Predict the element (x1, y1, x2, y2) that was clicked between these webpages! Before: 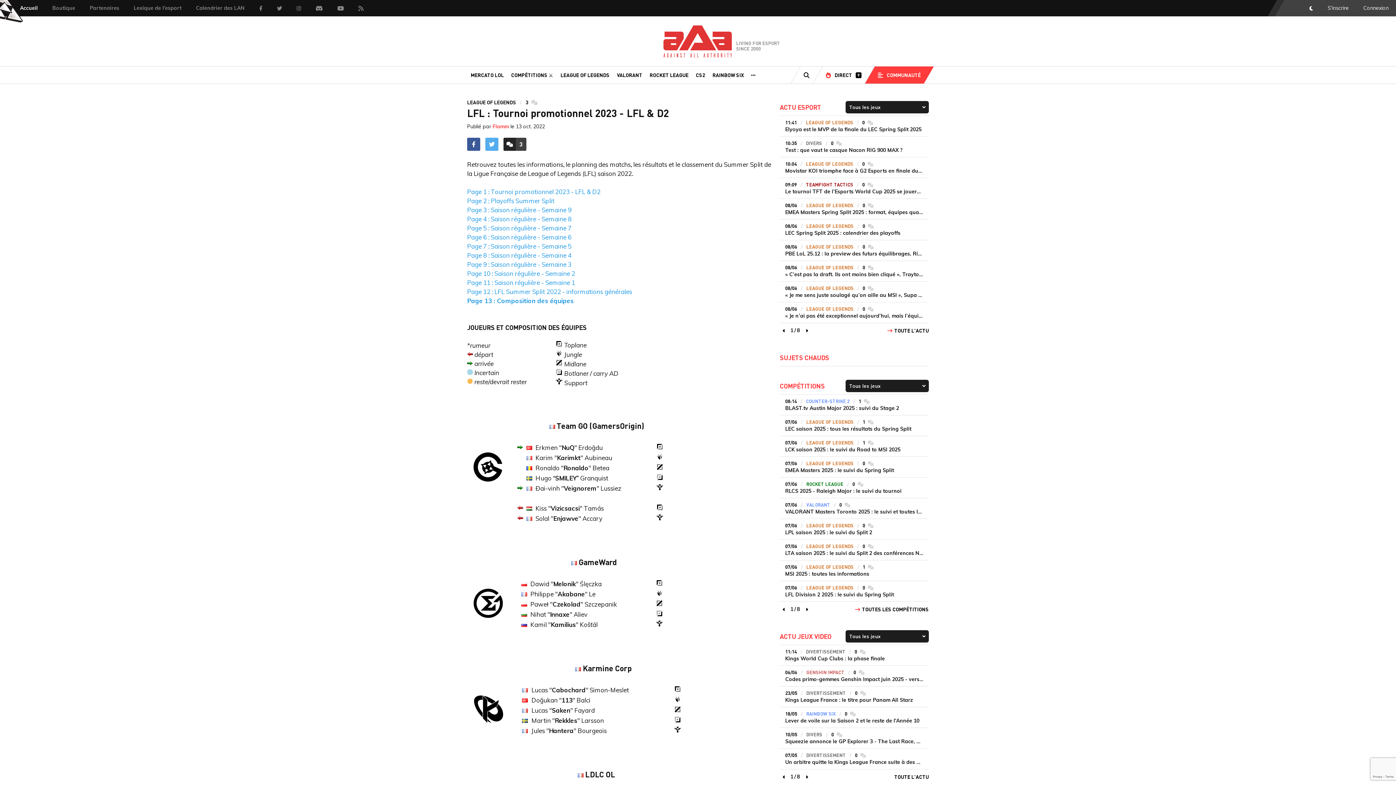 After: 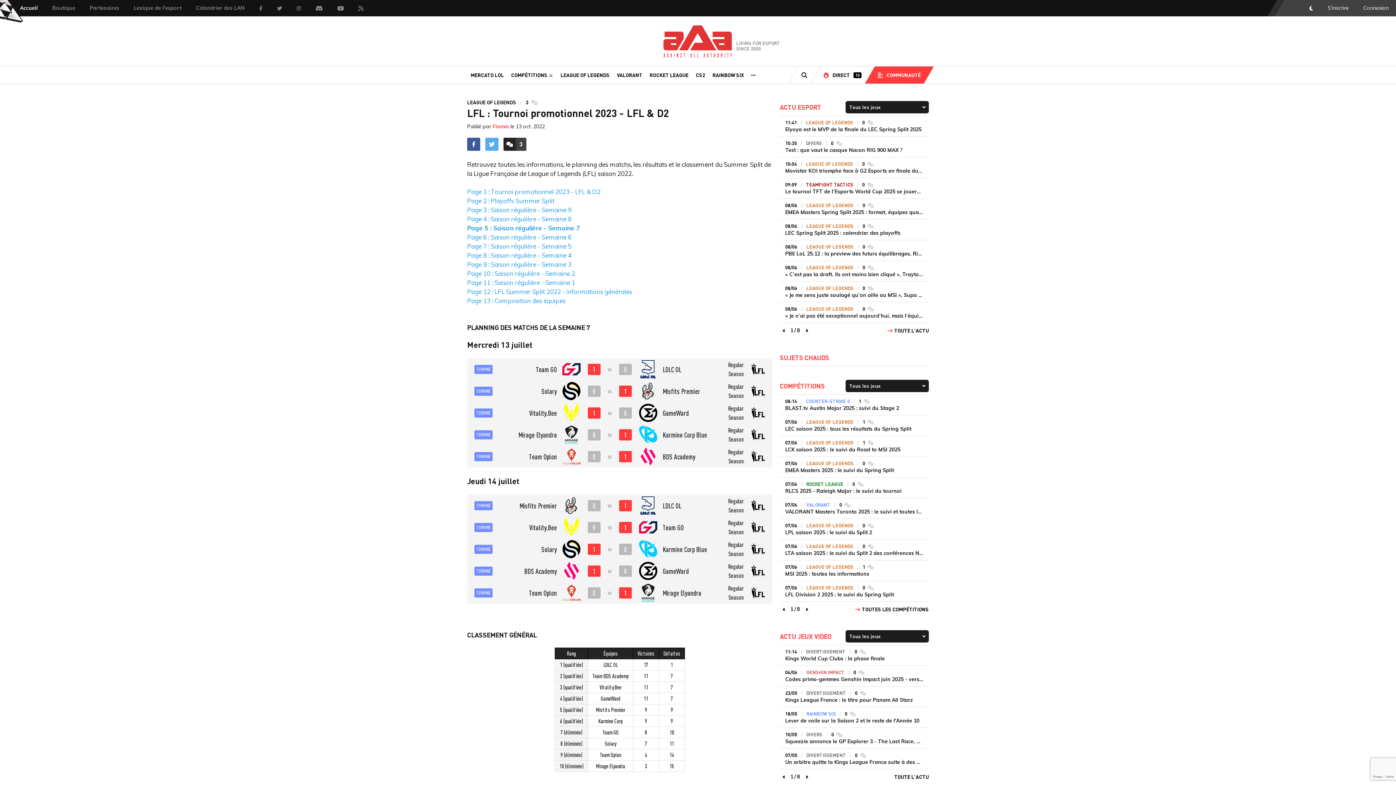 Action: label: Page 5 : Saison régulière - Semaine 7 bbox: (467, 224, 571, 232)